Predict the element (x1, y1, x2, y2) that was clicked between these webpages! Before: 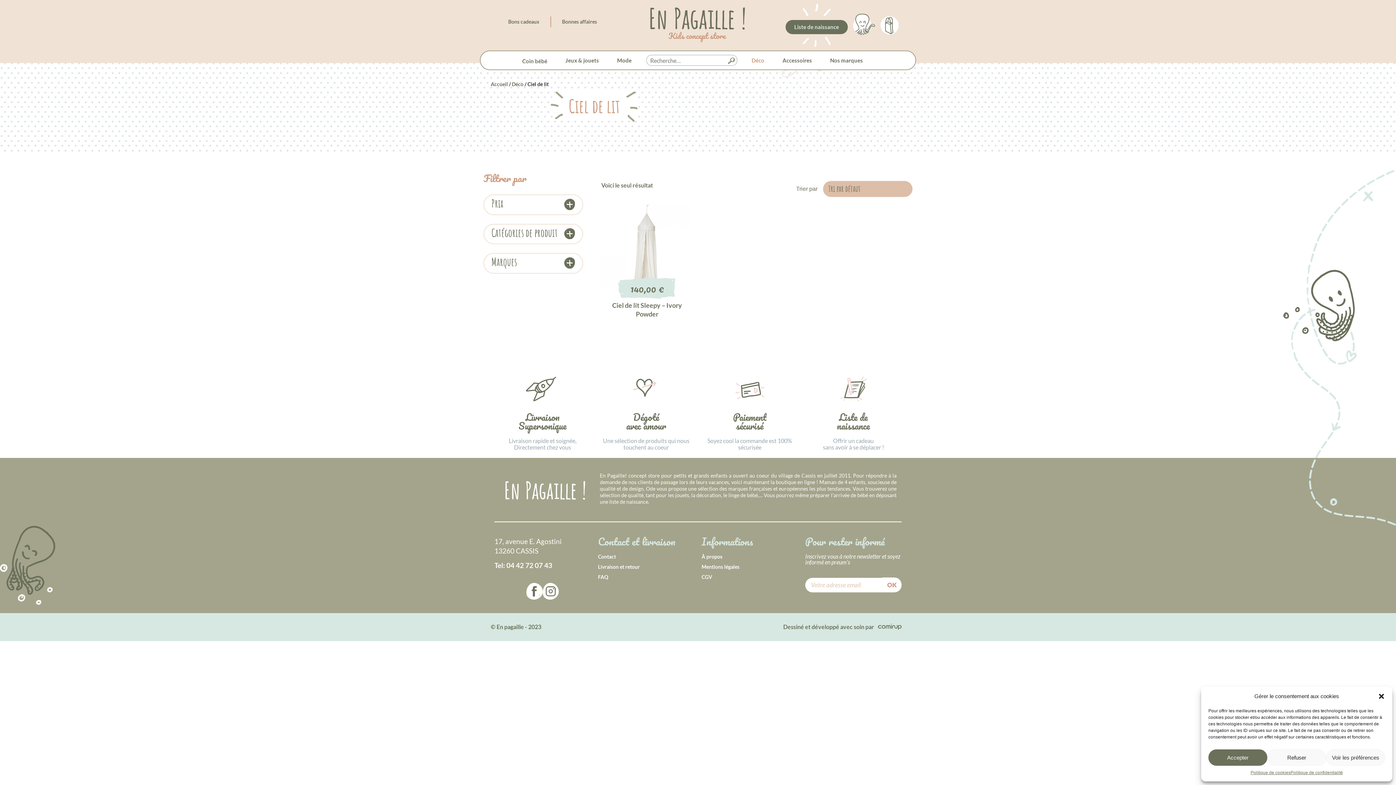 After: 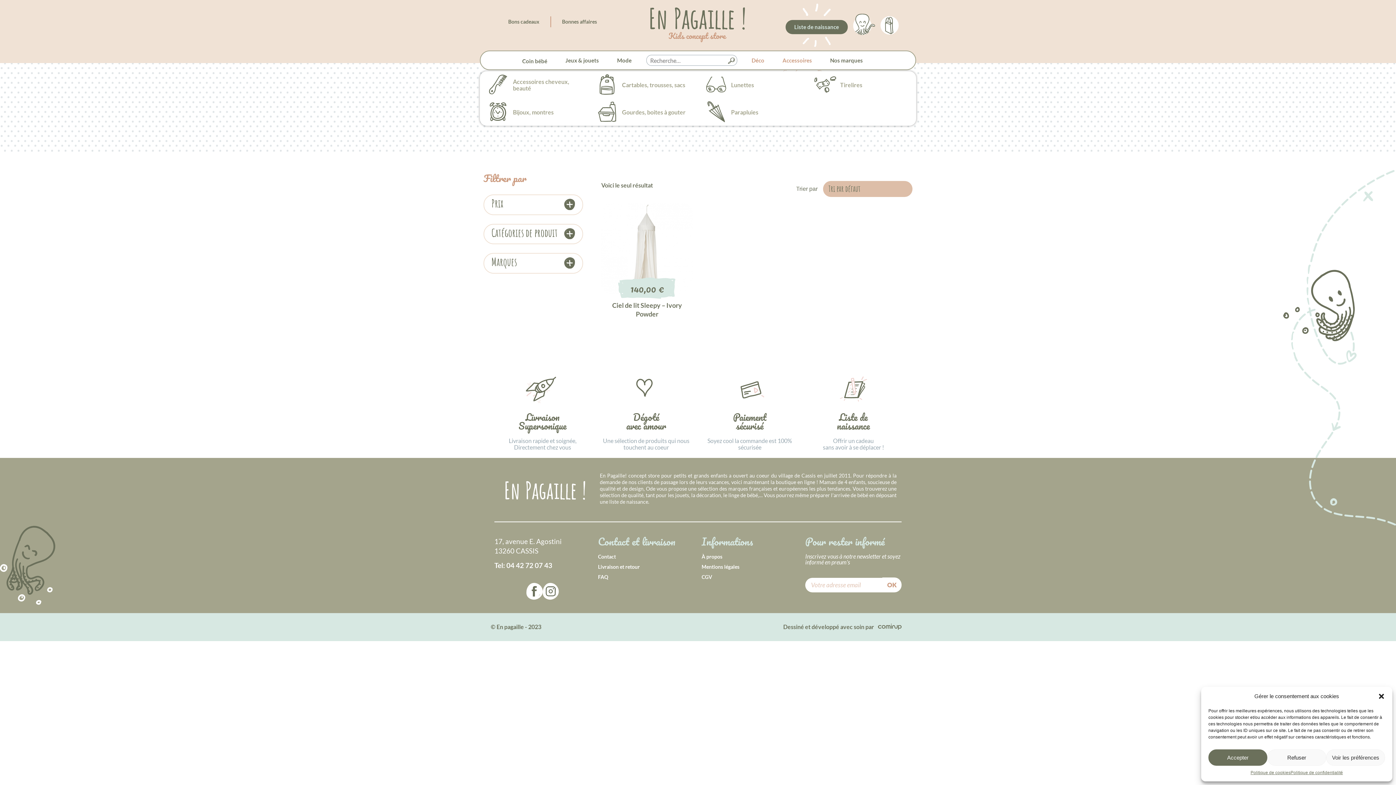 Action: label: Accessoires bbox: (779, 56, 815, 64)